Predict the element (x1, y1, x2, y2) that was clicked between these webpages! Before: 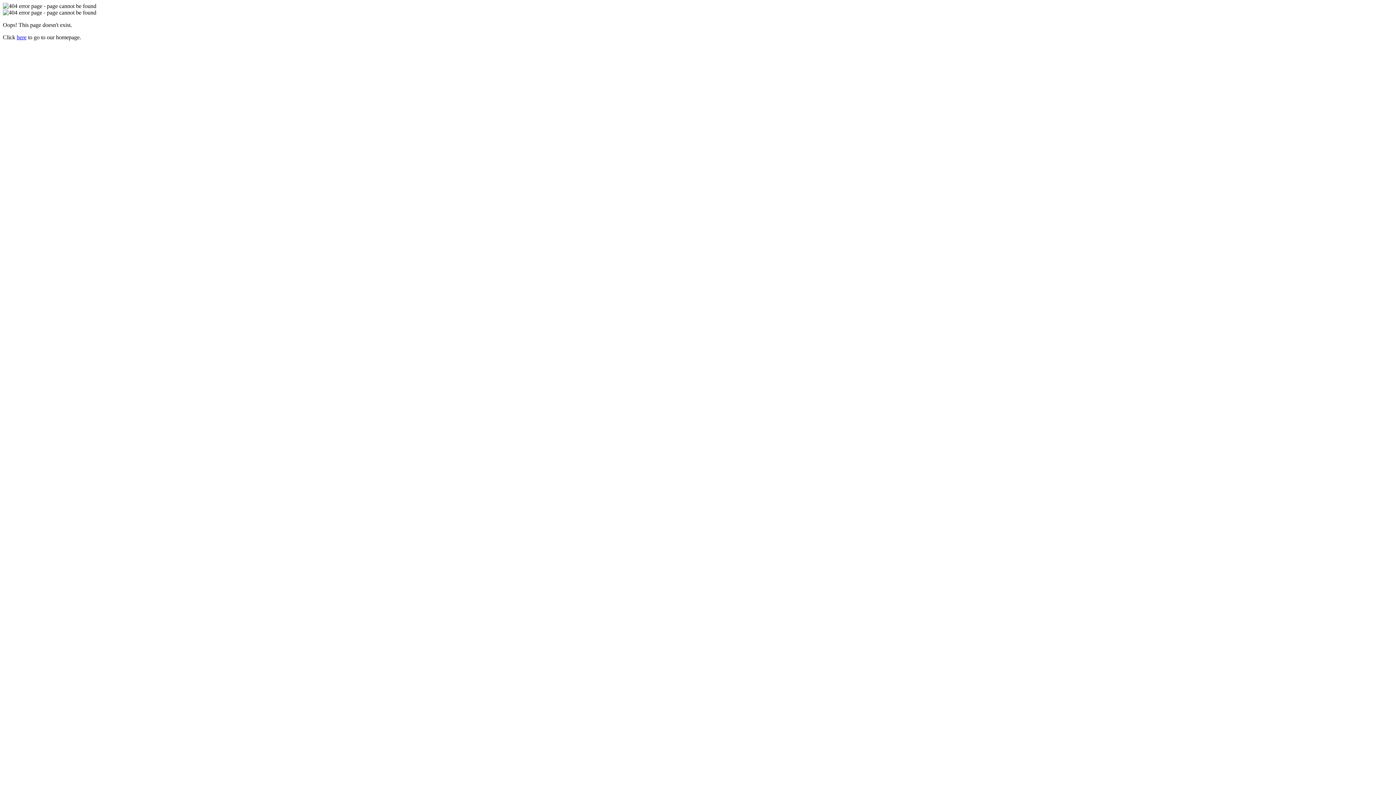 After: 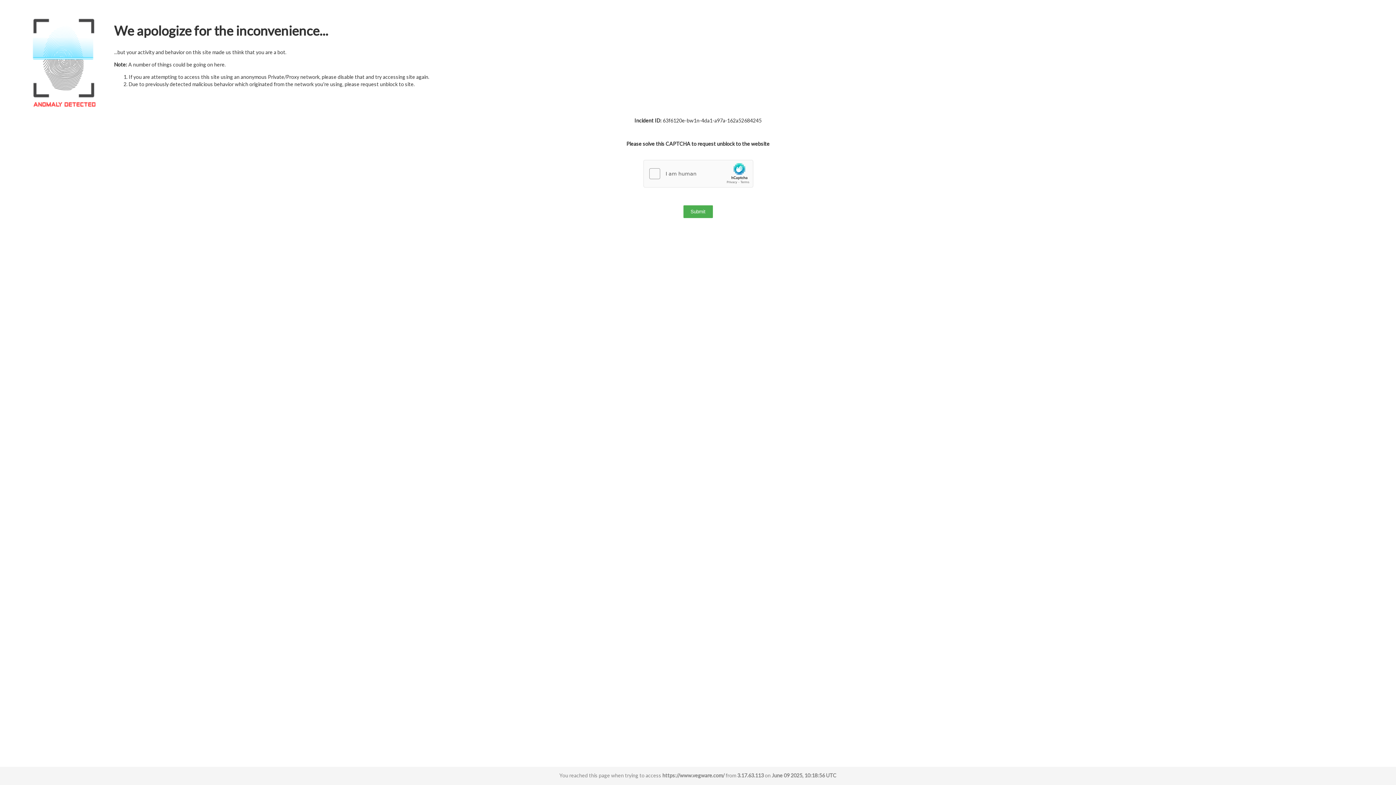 Action: label: here bbox: (16, 34, 26, 40)